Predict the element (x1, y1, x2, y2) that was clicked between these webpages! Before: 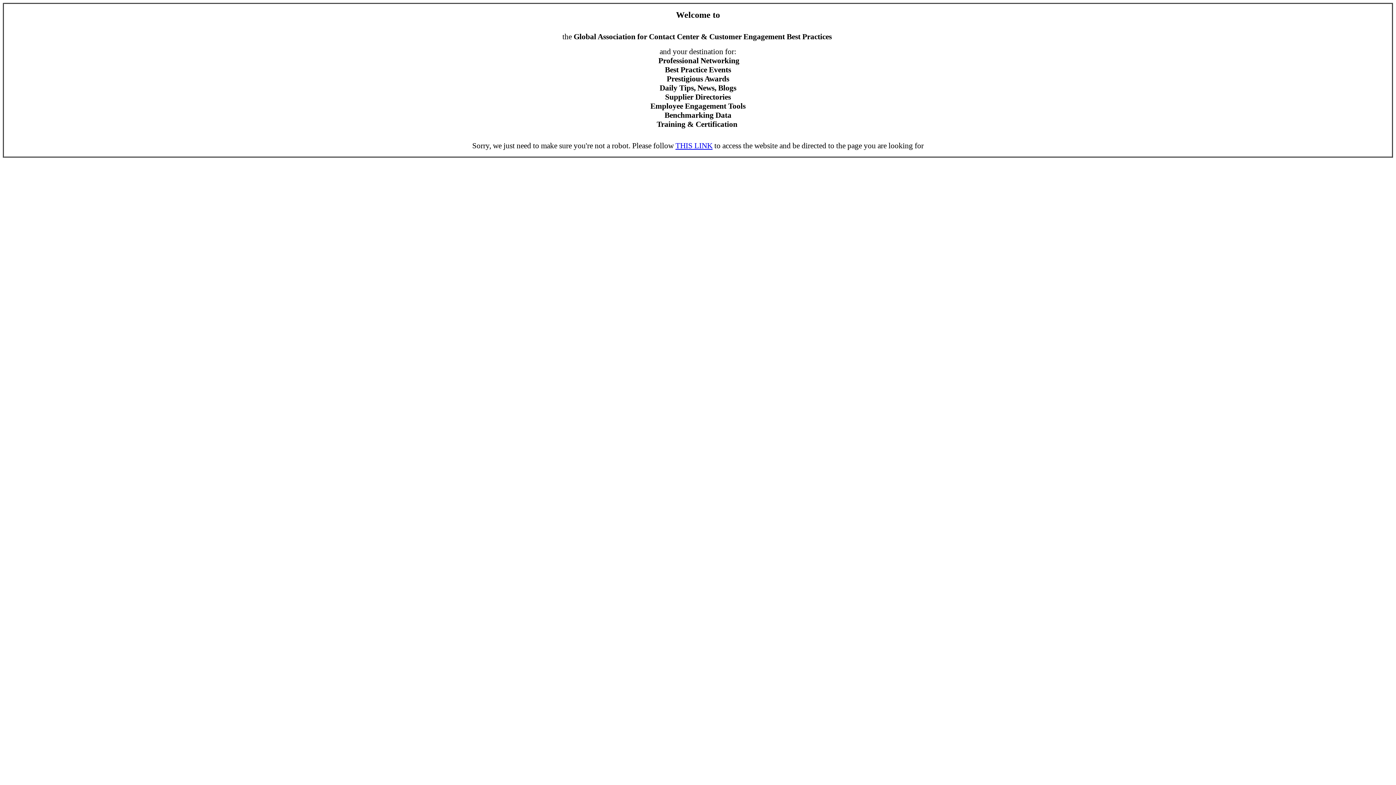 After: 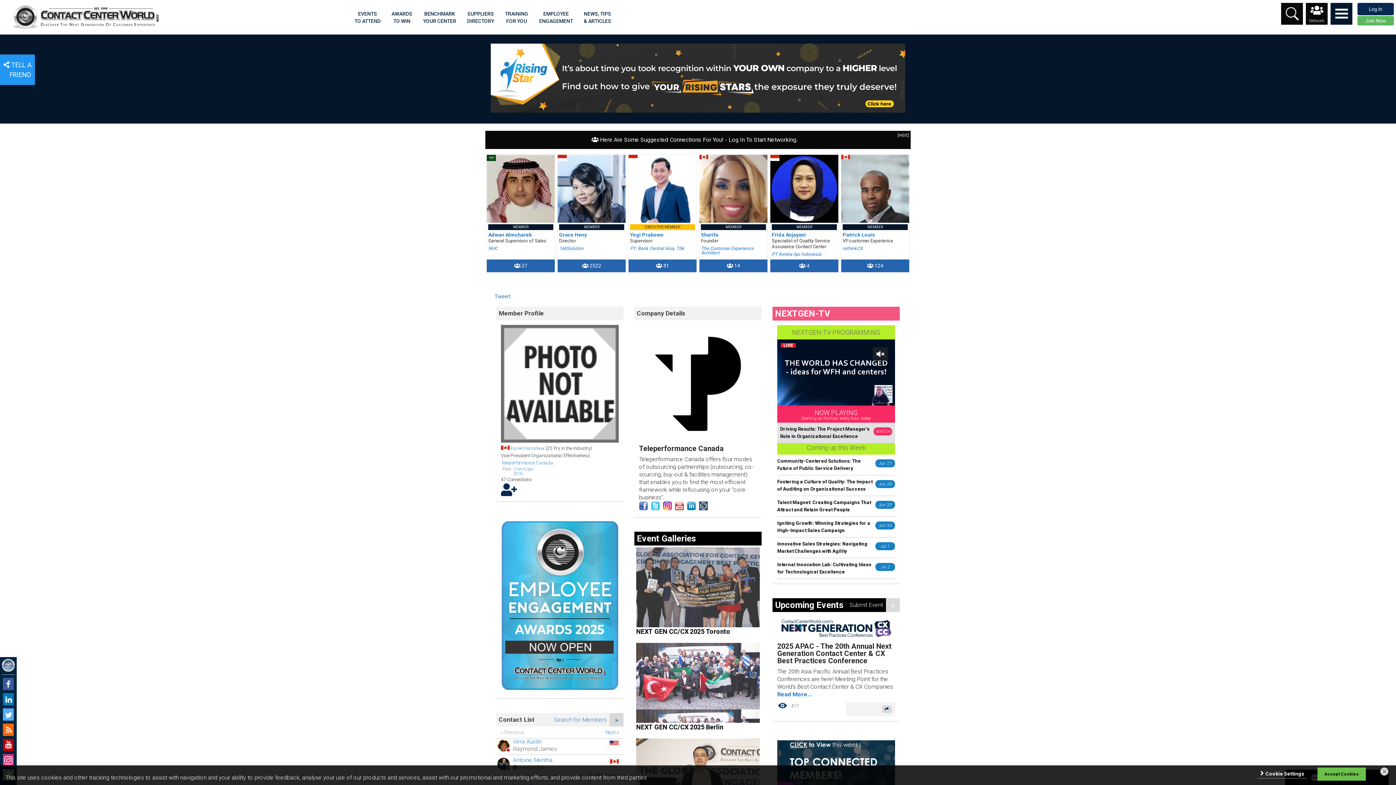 Action: bbox: (675, 141, 712, 150) label: THIS LINK